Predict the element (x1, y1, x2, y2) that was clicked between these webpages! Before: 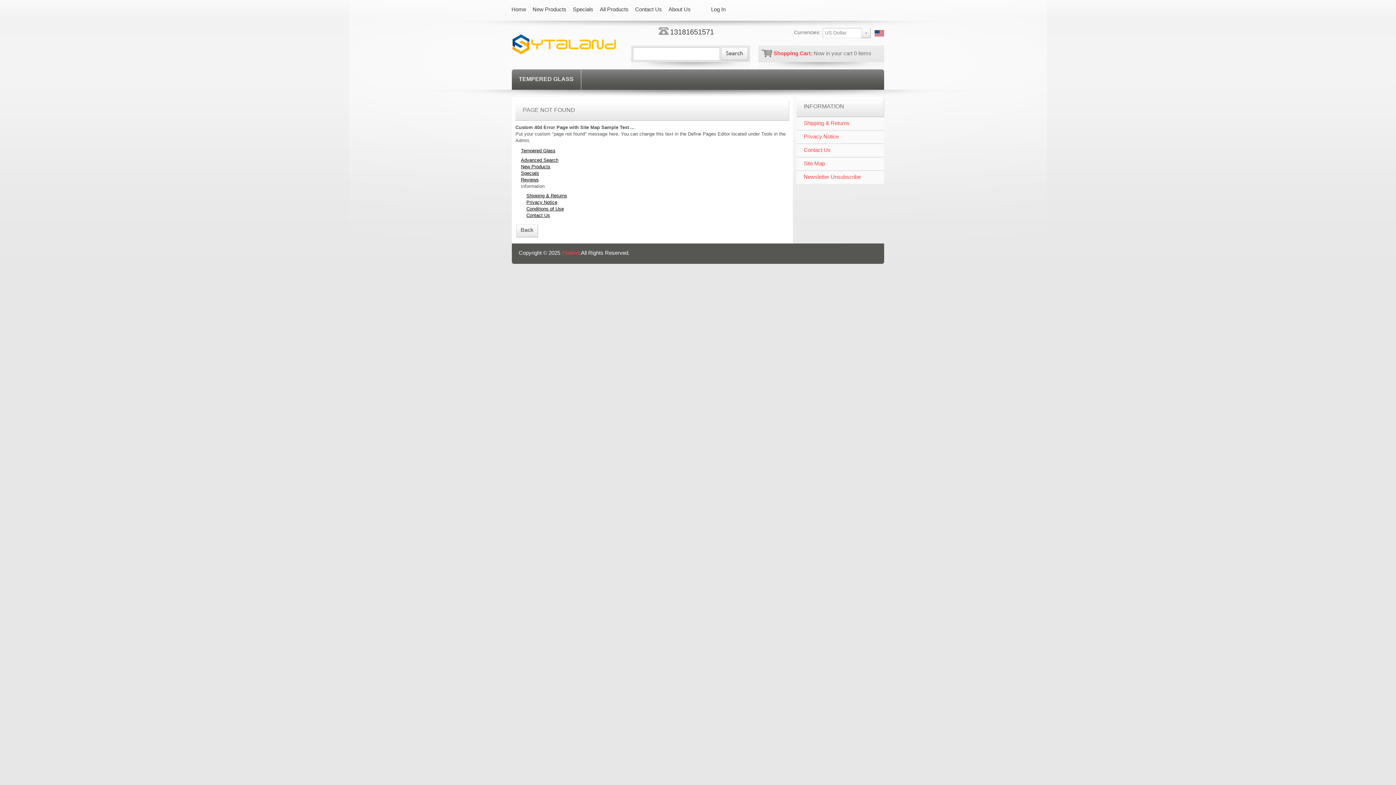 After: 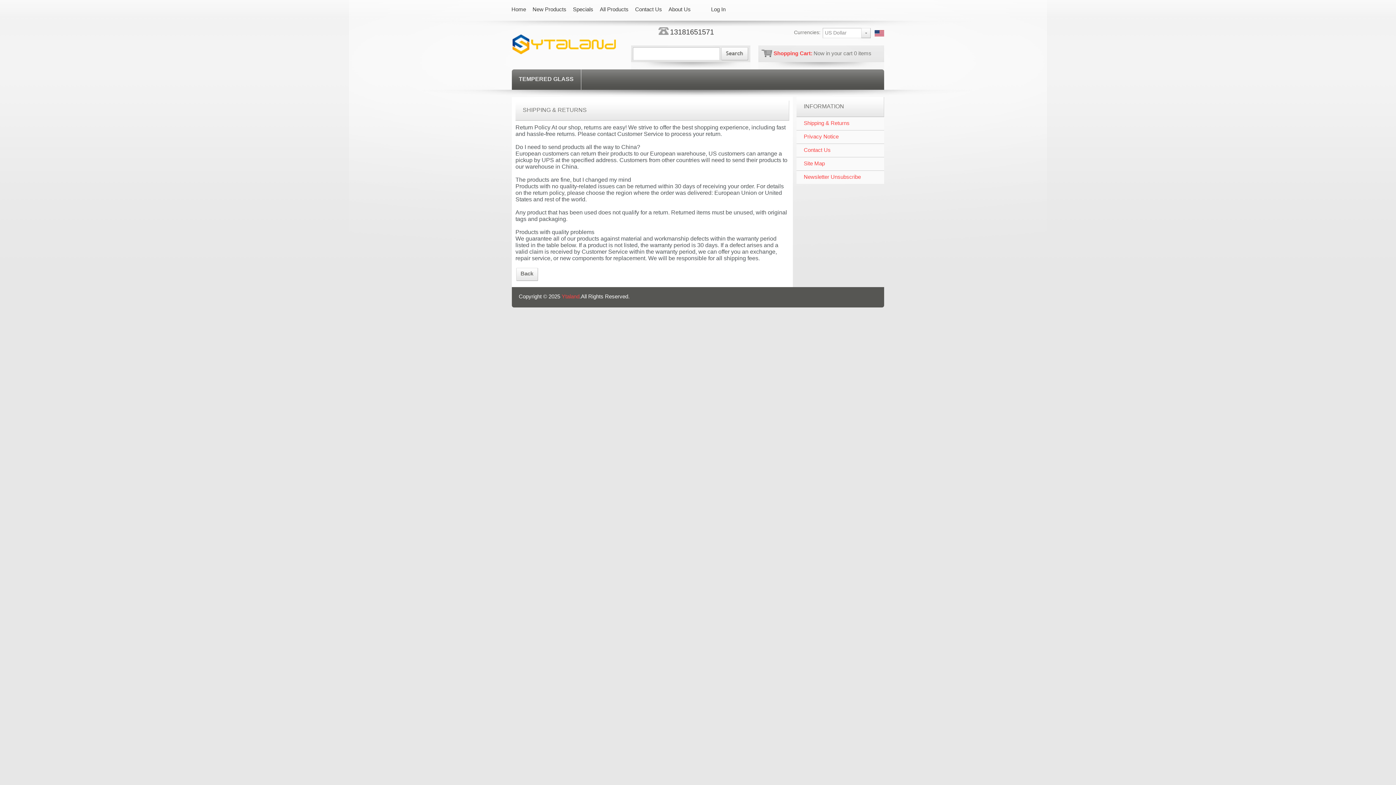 Action: label: Shipping & Returns bbox: (526, 193, 567, 198)